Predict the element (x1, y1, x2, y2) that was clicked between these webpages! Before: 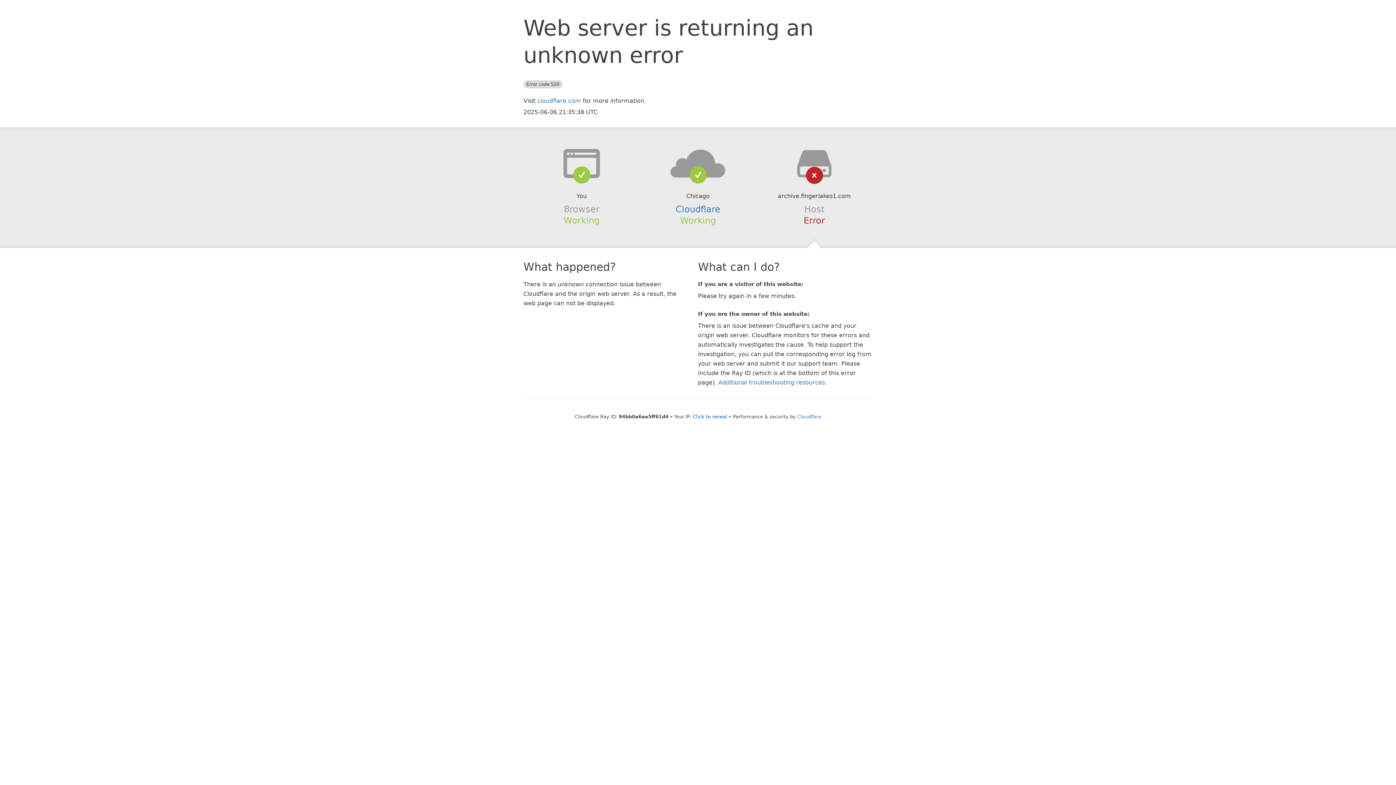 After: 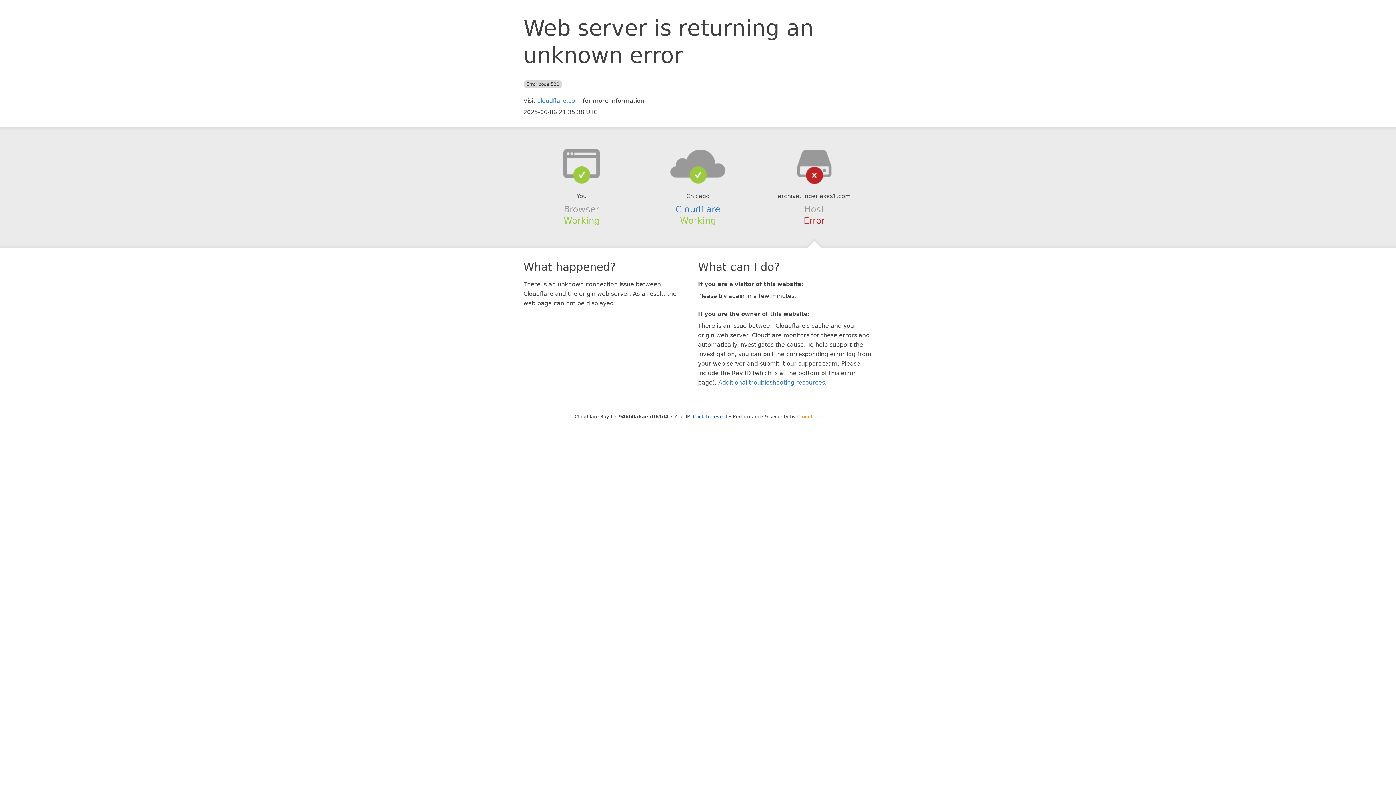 Action: bbox: (797, 414, 821, 419) label: Cloudflare